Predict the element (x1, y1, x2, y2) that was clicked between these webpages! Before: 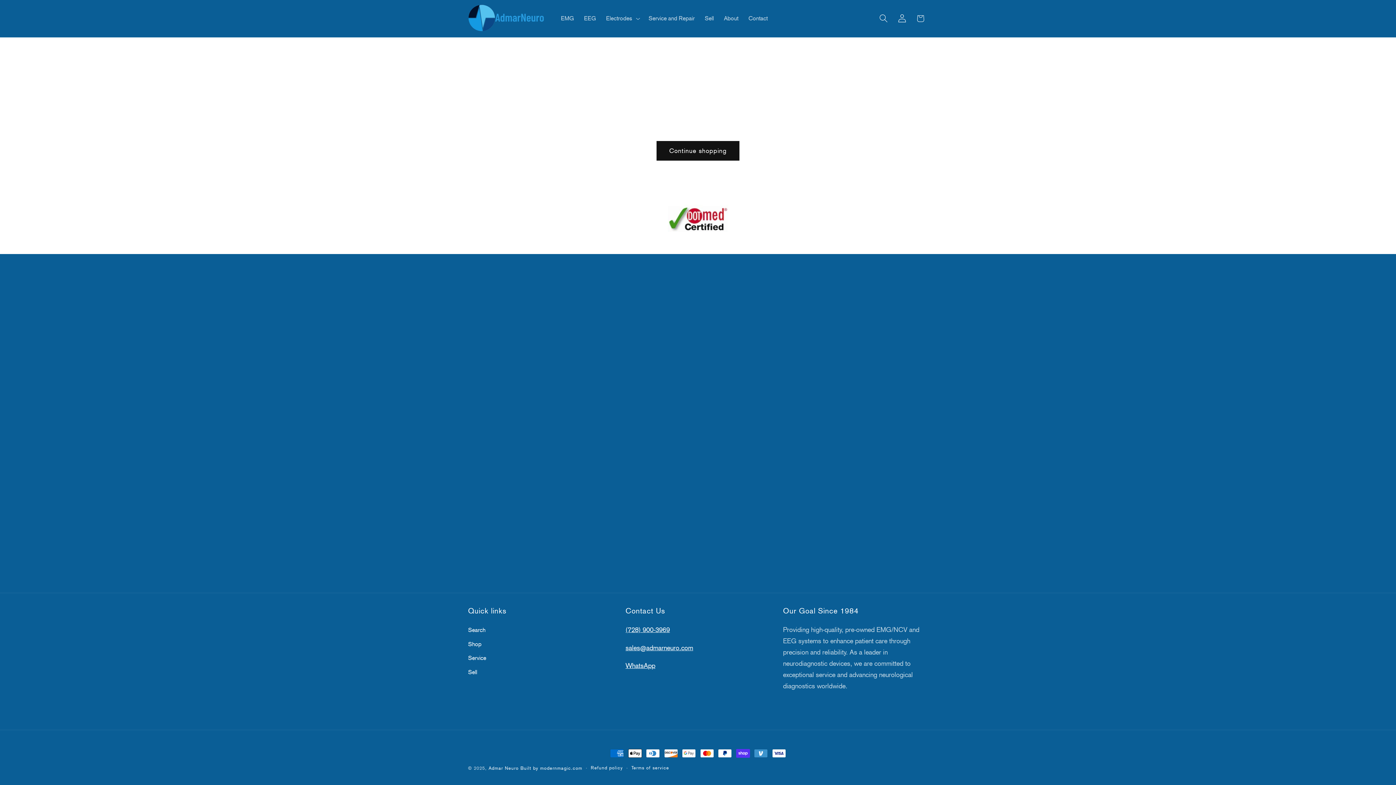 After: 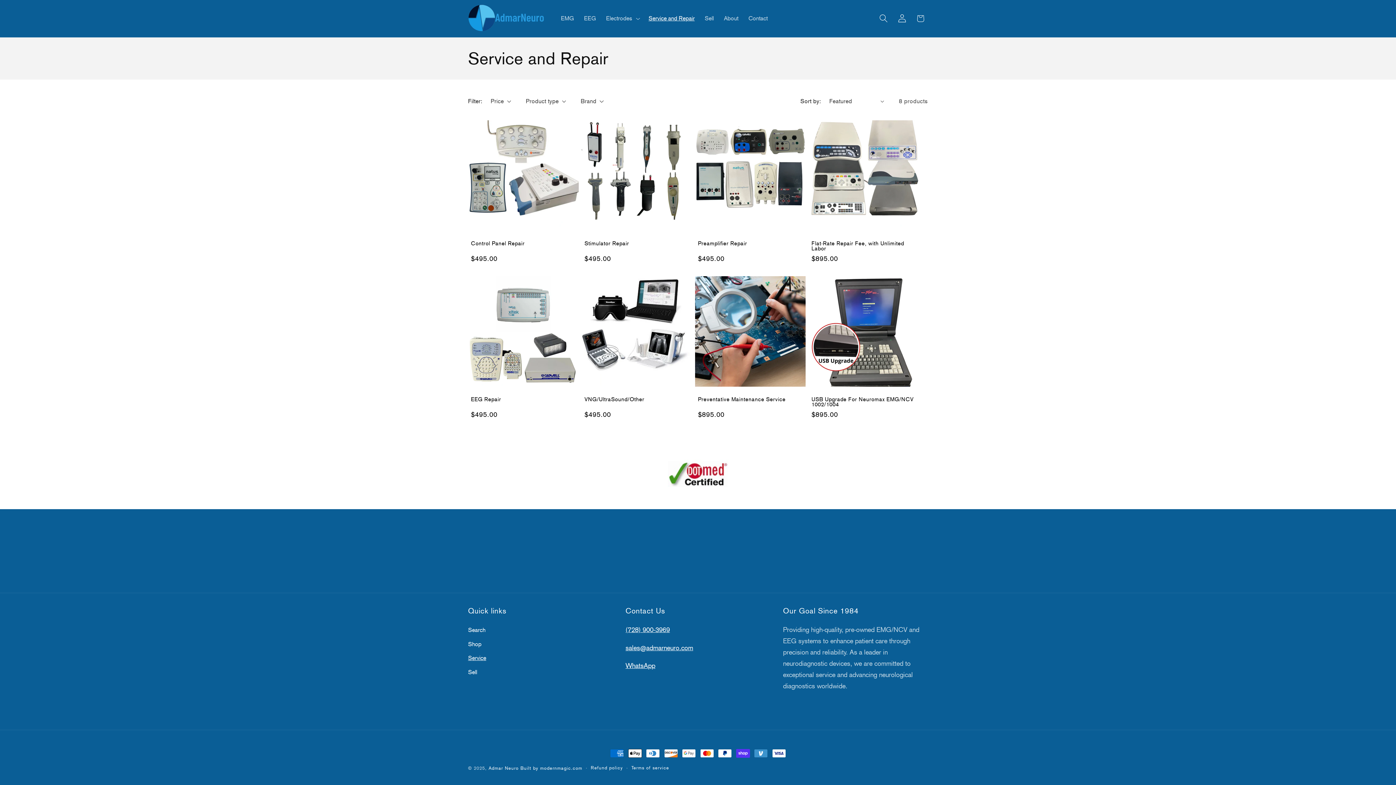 Action: bbox: (468, 651, 486, 665) label: Service